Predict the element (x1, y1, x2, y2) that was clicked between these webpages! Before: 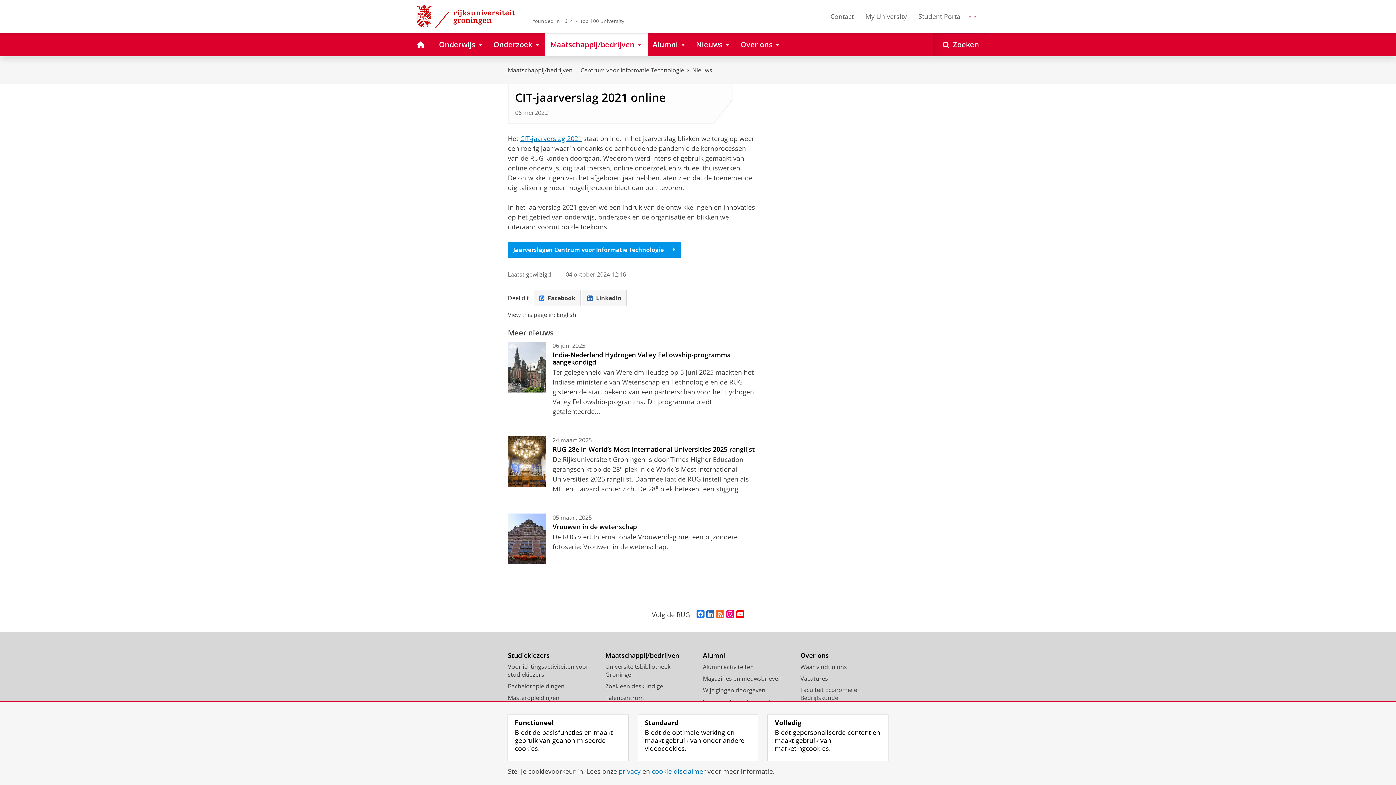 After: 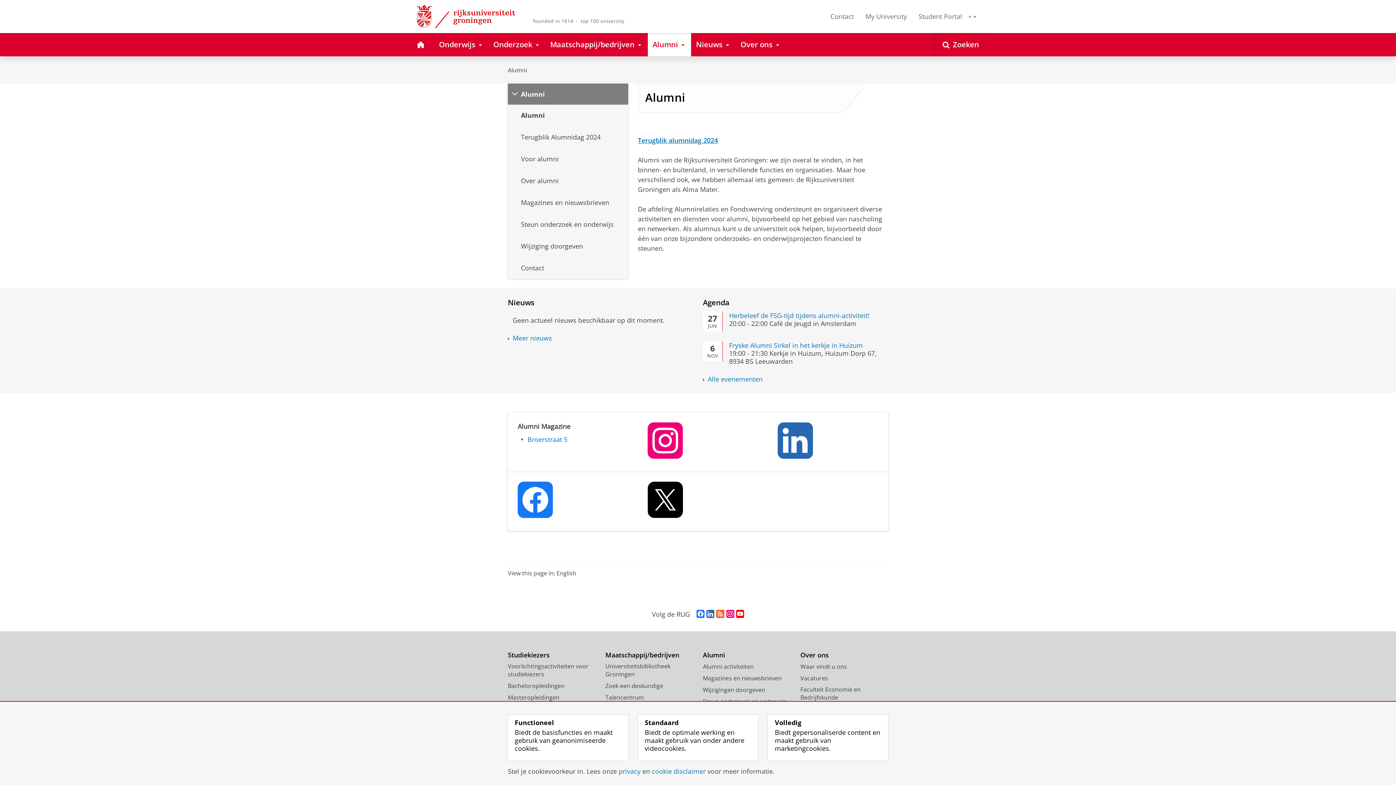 Action: label: Alumni bbox: (703, 651, 790, 659)